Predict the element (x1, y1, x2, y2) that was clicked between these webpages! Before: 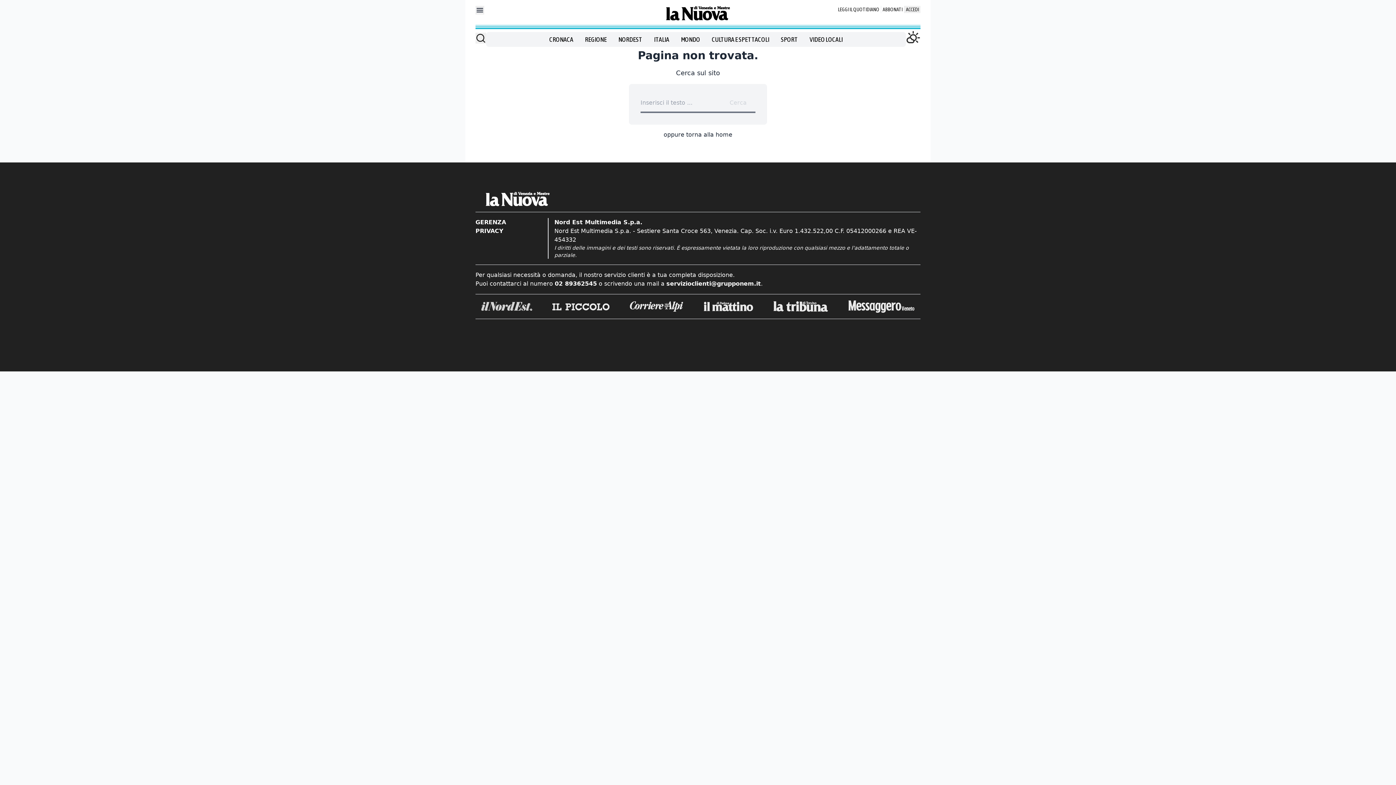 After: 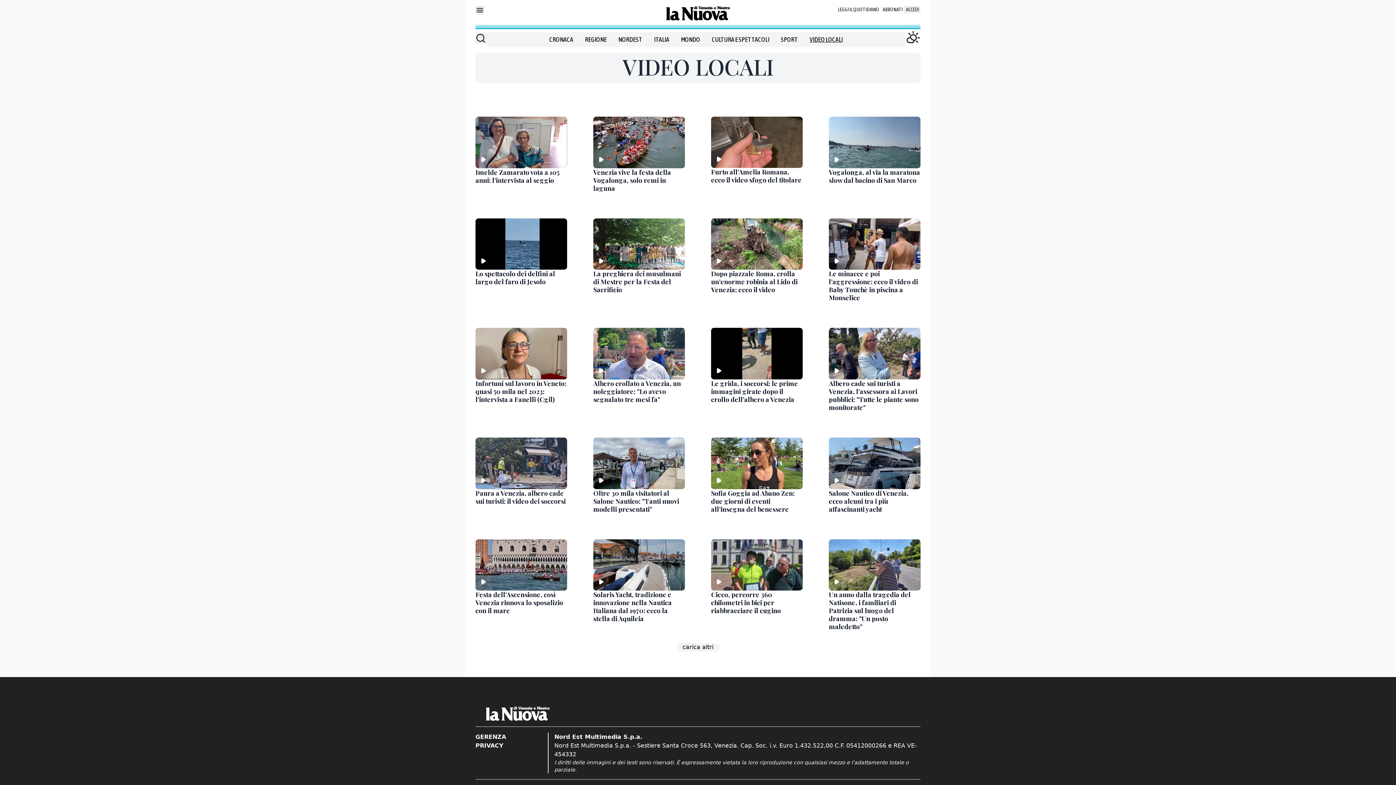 Action: label: VIDEO LOCALI bbox: (809, 34, 842, 44)